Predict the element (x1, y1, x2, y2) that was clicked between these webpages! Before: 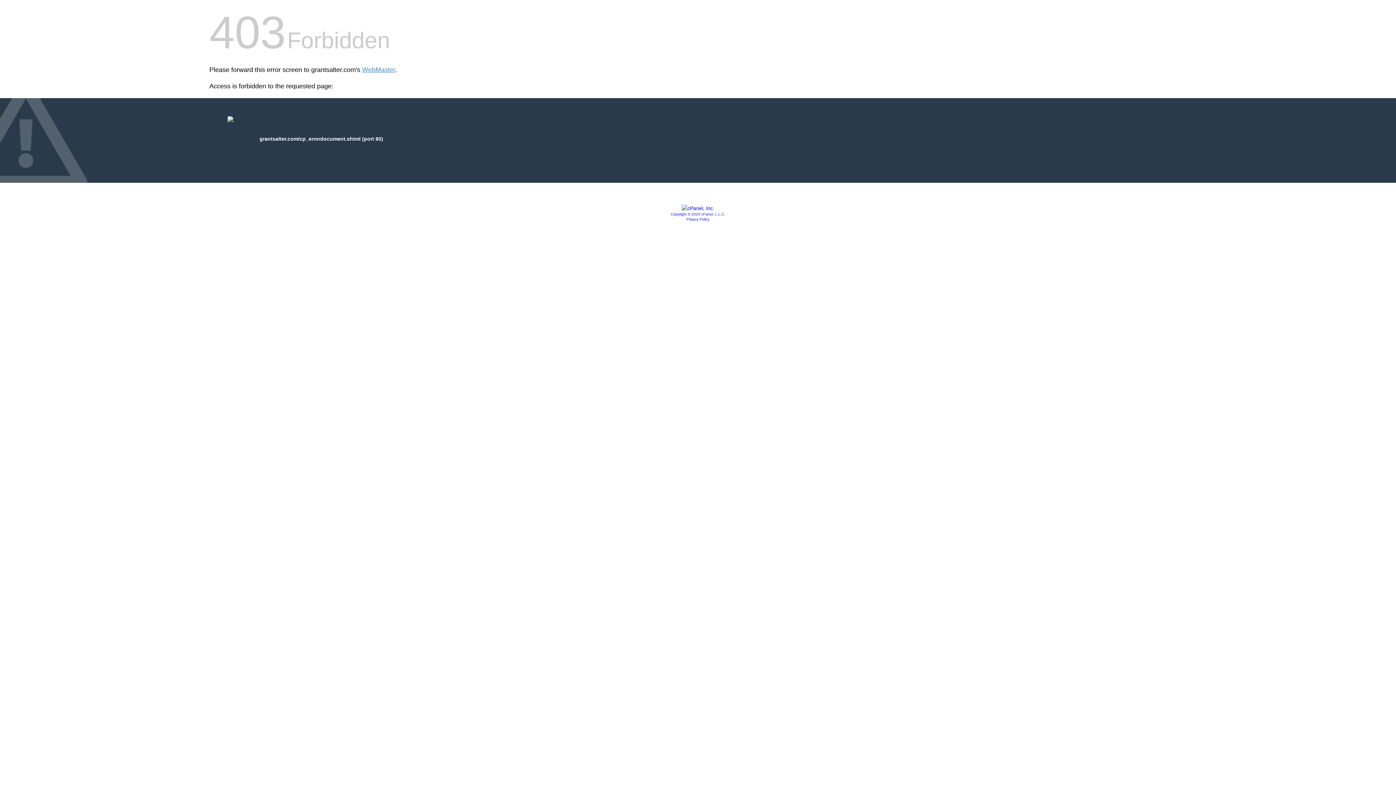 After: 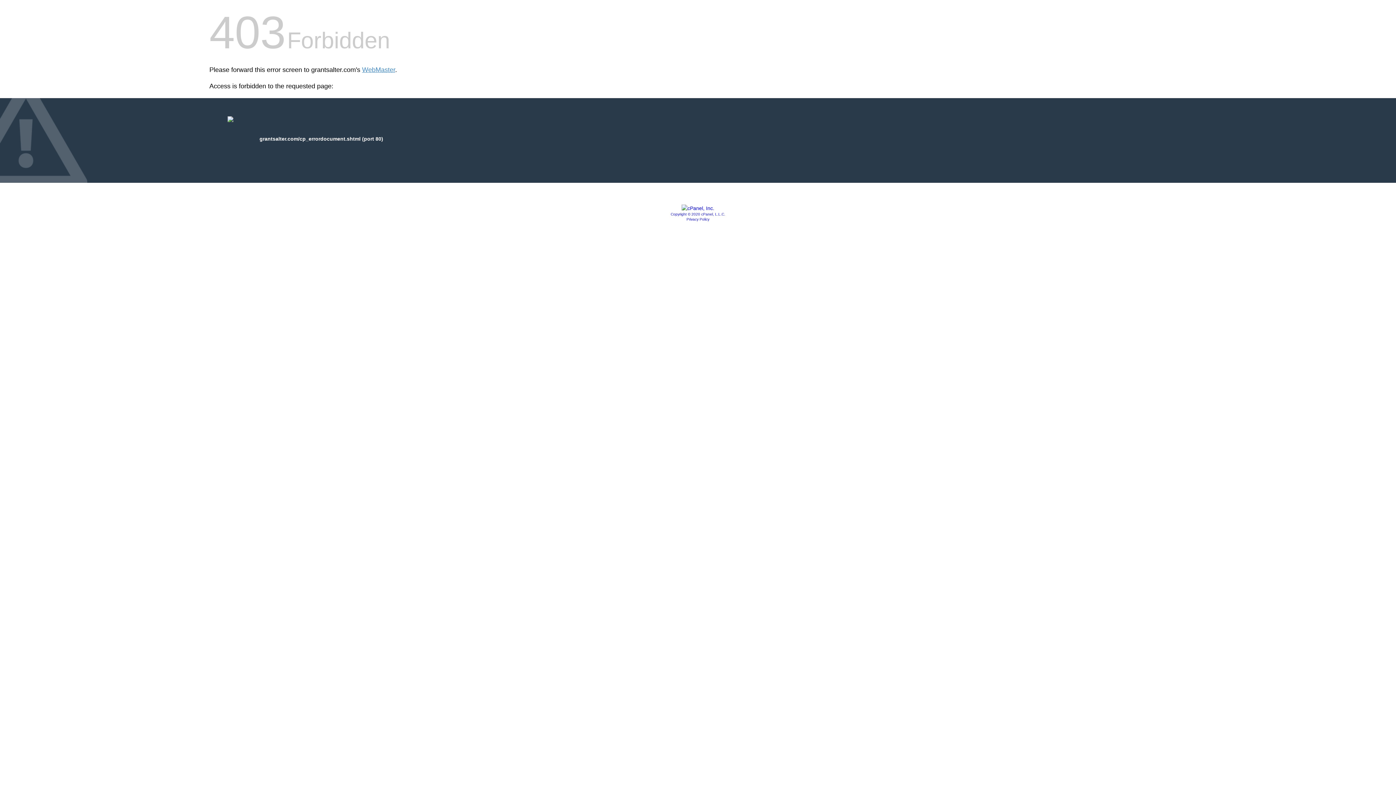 Action: bbox: (670, 212, 725, 216) label: Copyright © 2020 cPanel, L.L.C.